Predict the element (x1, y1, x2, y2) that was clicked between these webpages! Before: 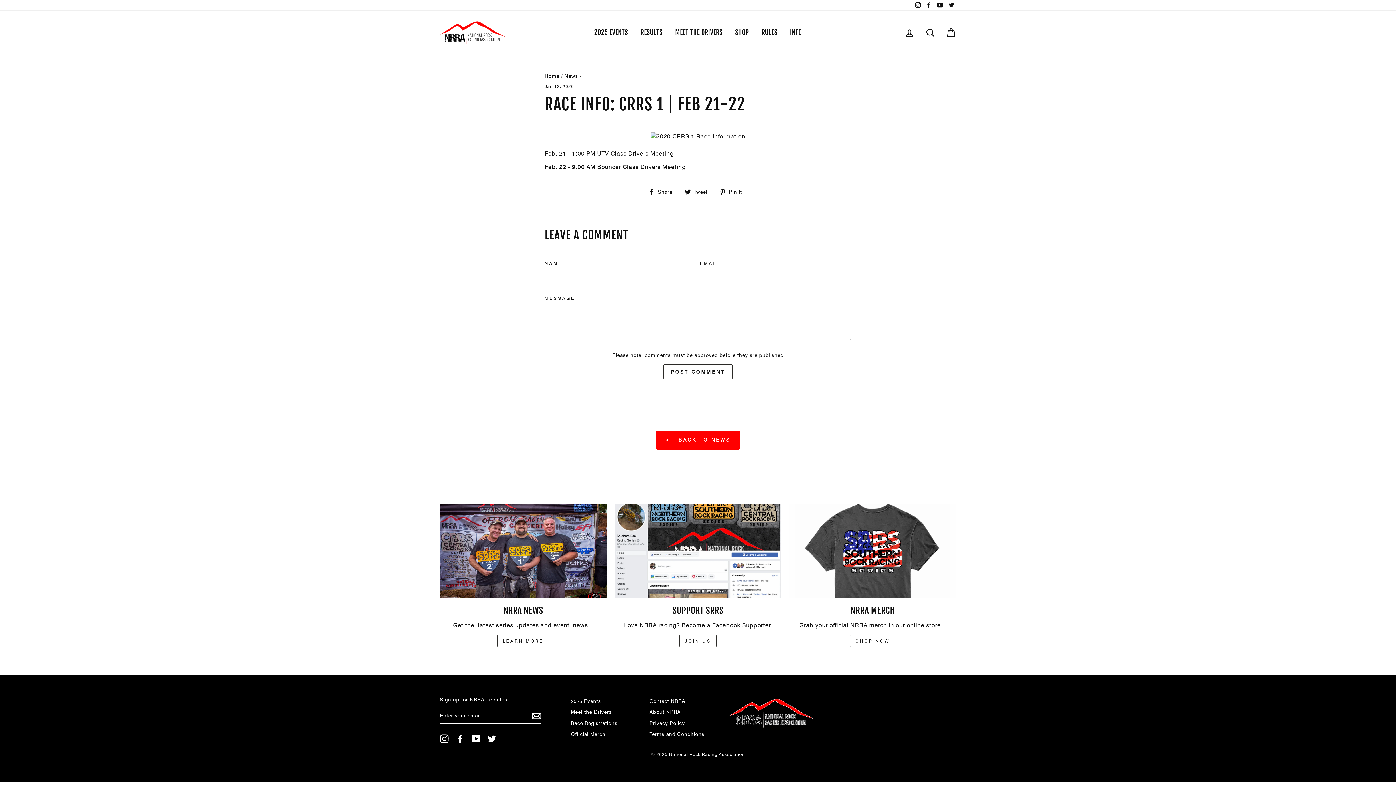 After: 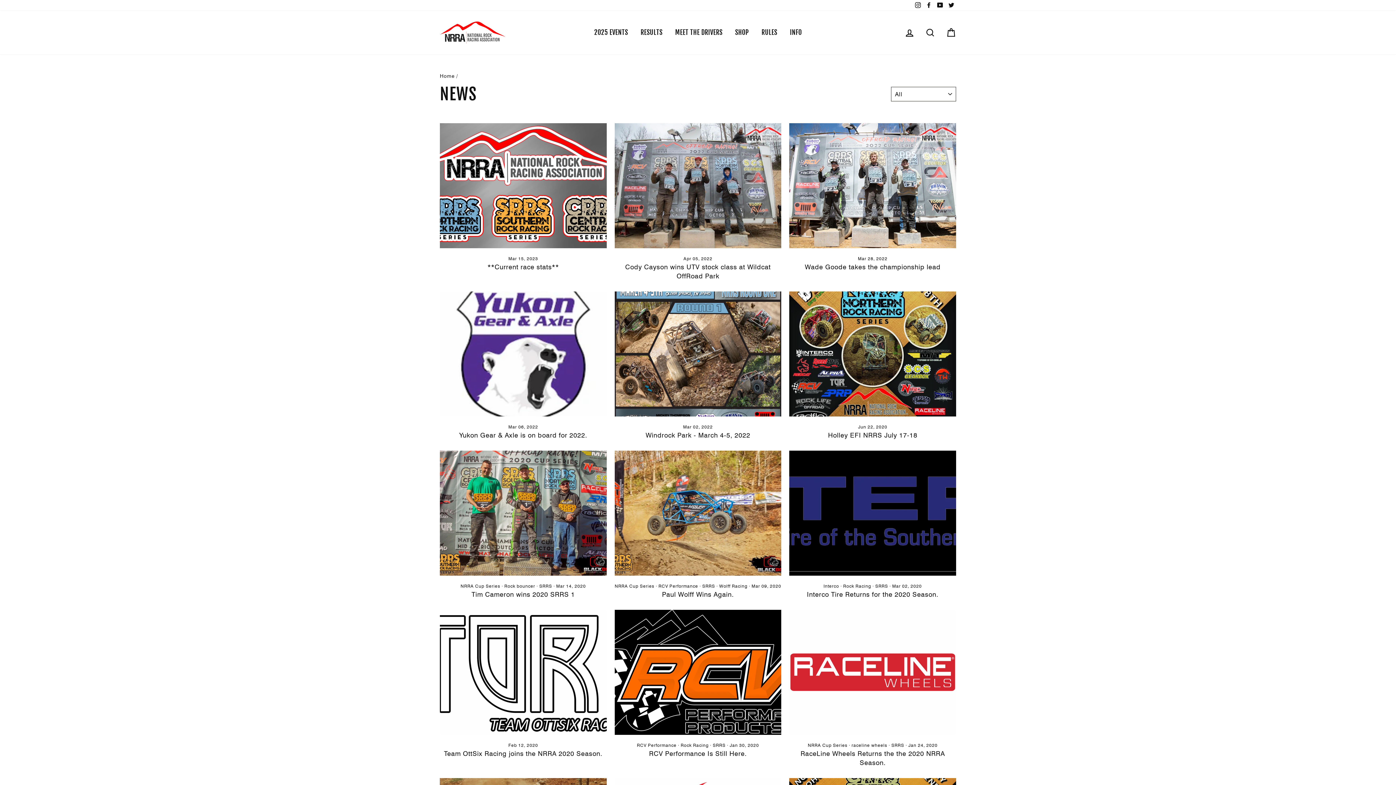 Action: bbox: (440, 504, 606, 598)